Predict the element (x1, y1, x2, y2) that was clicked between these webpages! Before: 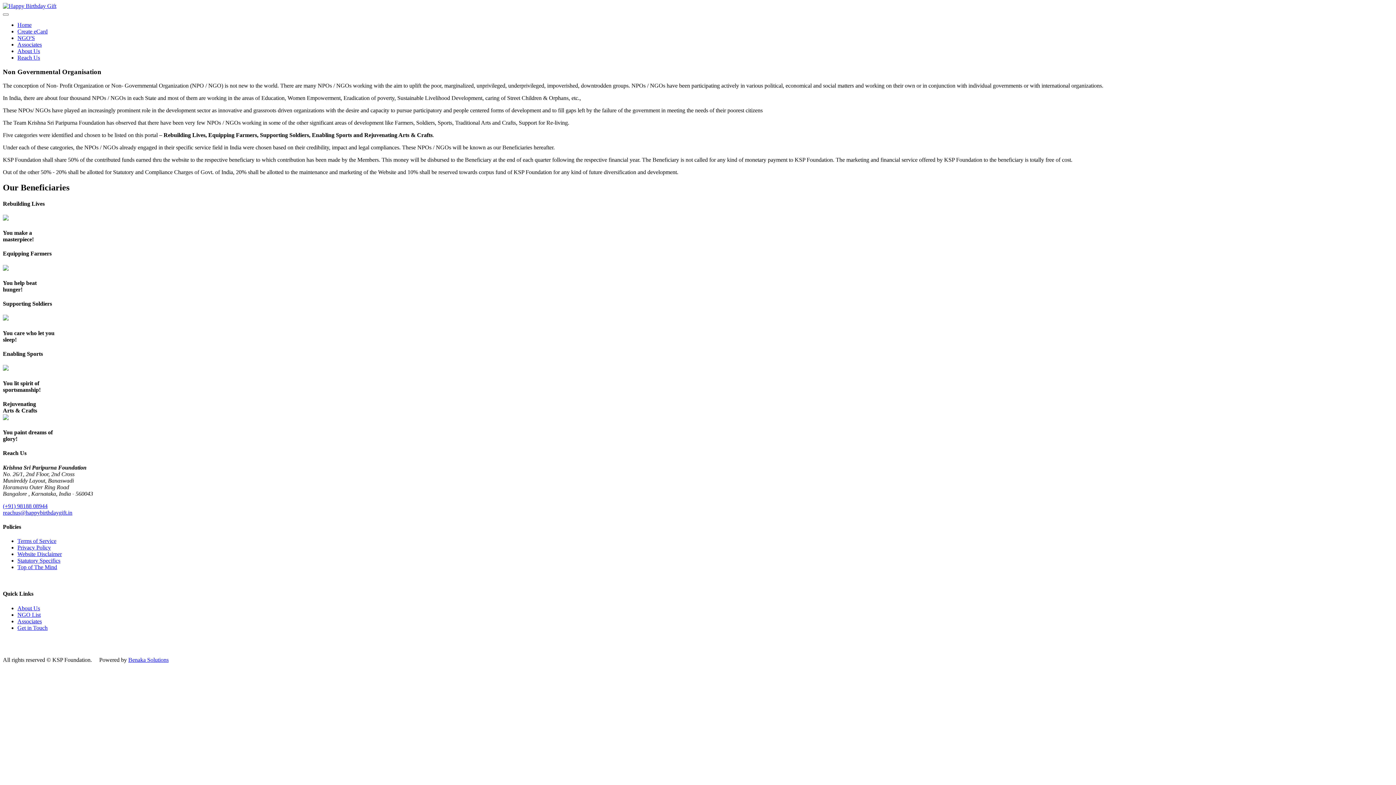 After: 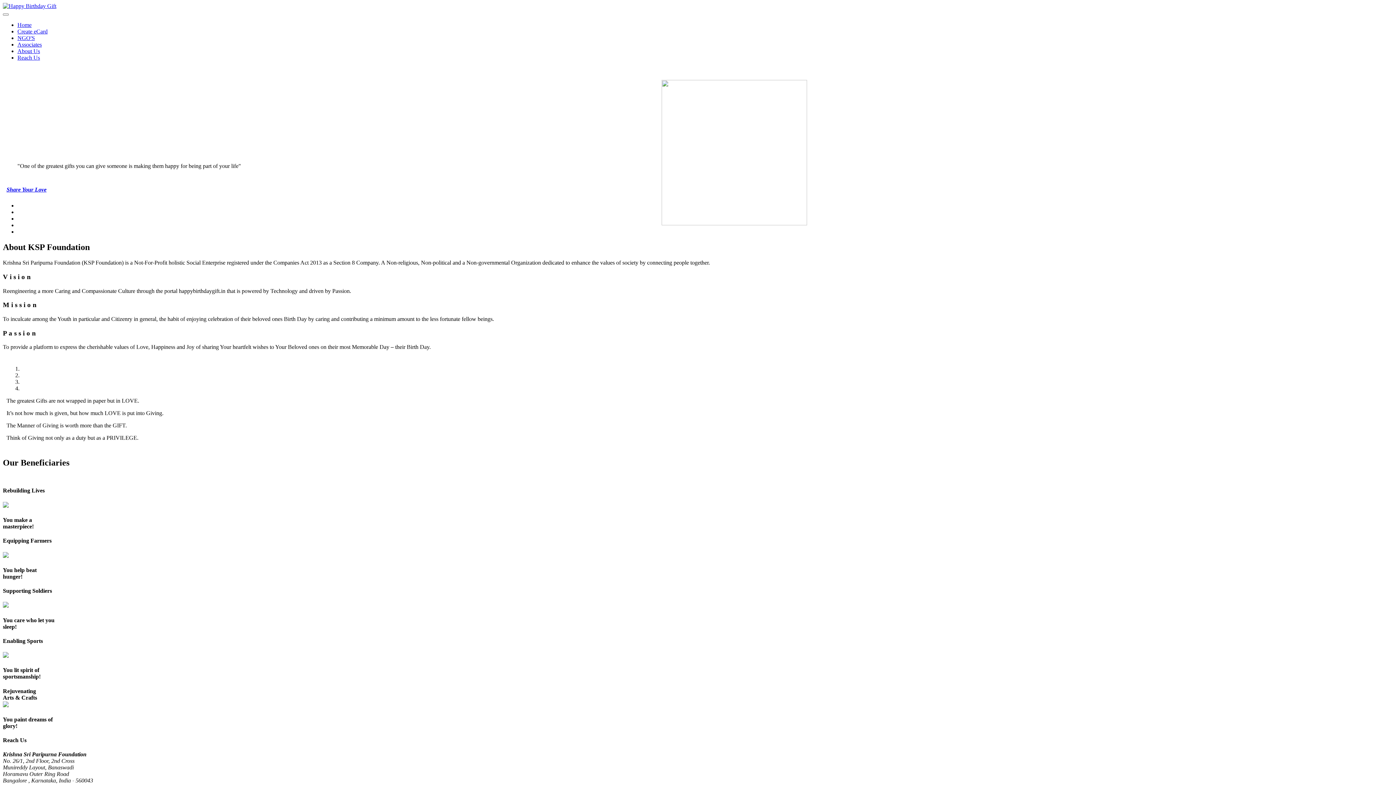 Action: bbox: (2, 2, 56, 9)